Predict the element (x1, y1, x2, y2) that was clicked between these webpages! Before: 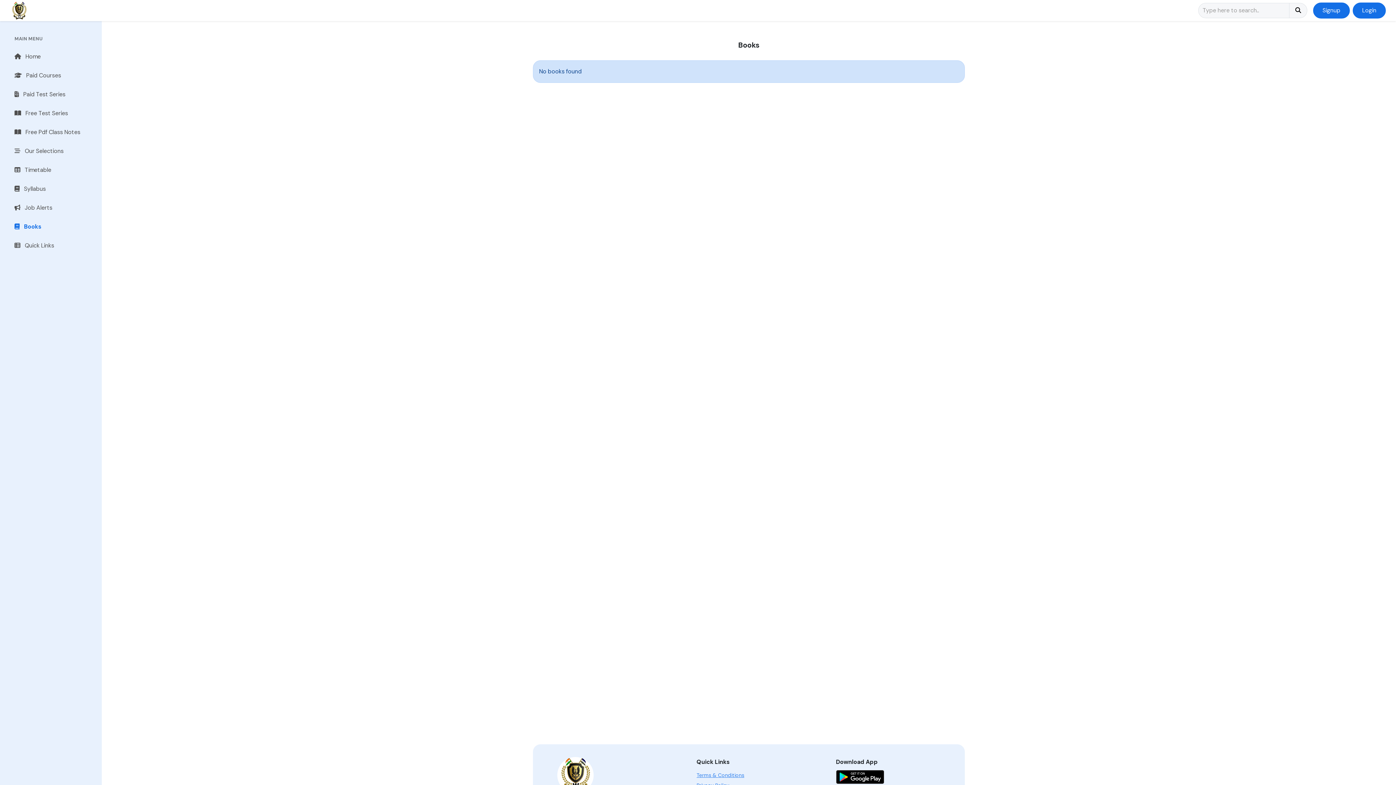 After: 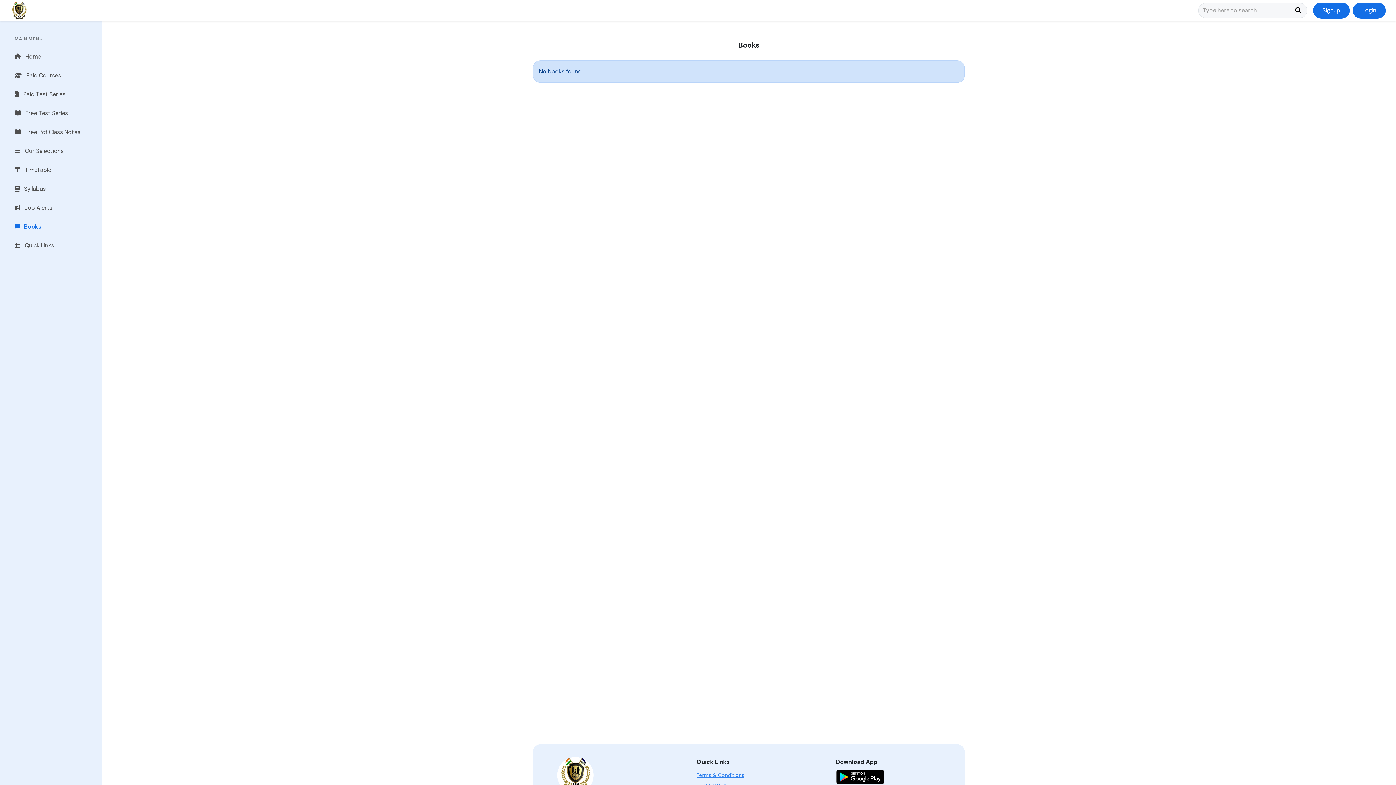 Action: label:  Books bbox: (8, 218, 93, 234)